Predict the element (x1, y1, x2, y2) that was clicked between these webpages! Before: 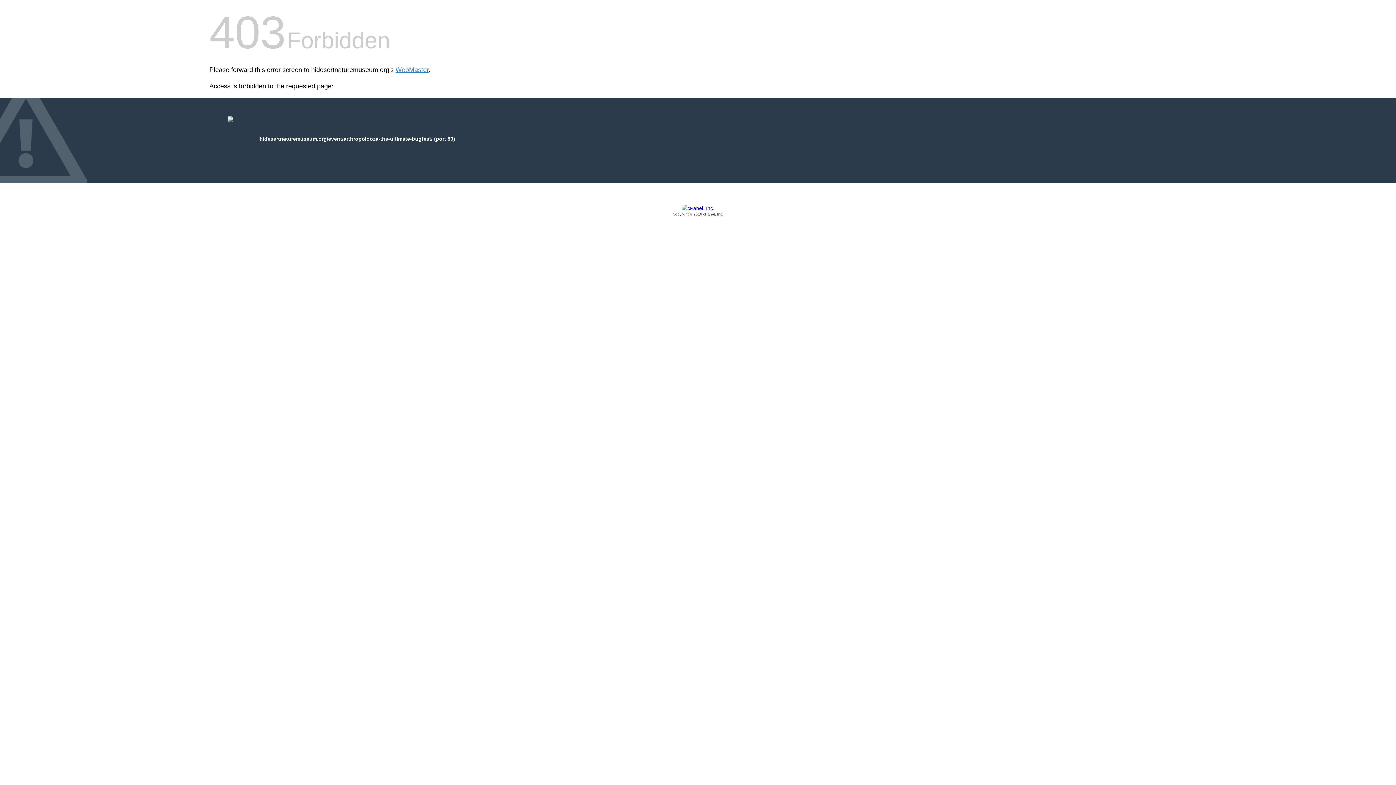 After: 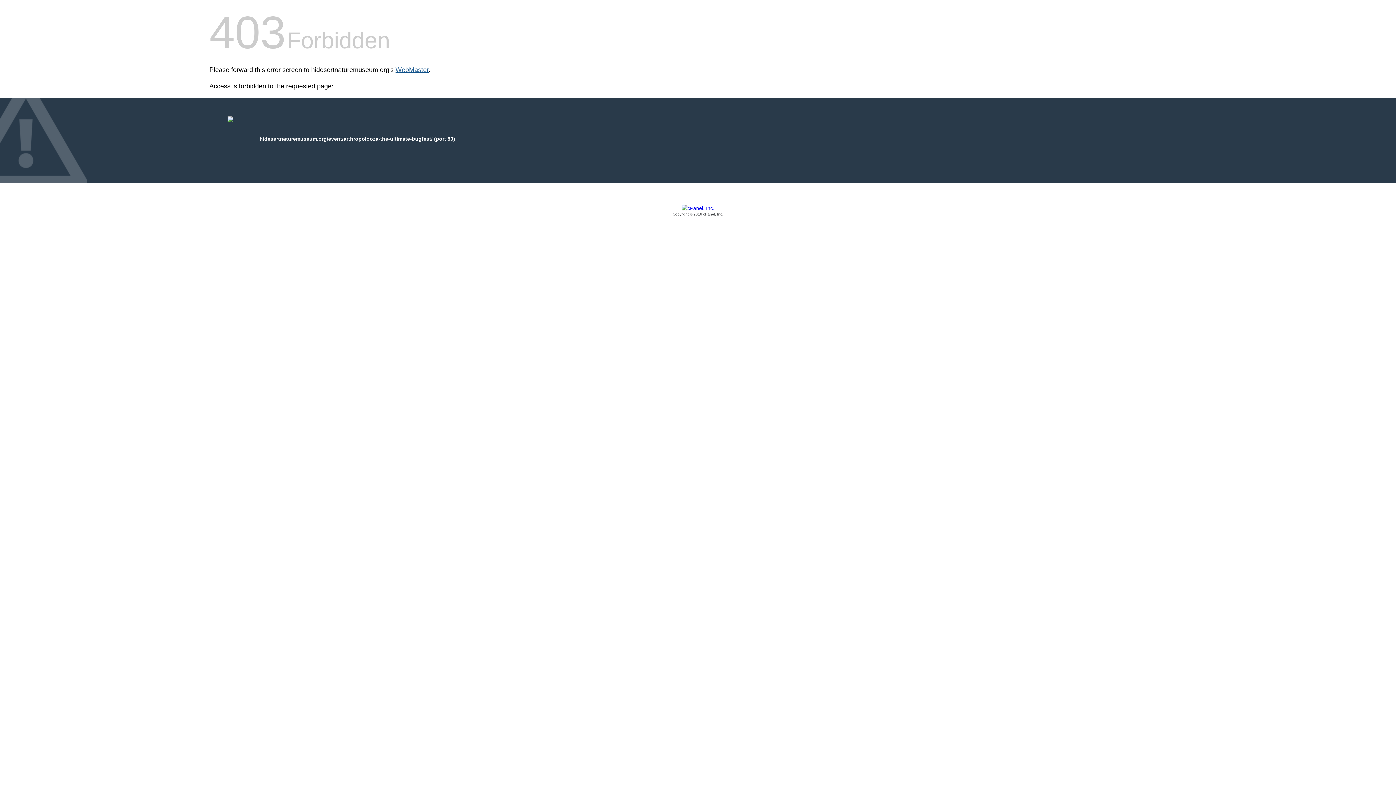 Action: bbox: (395, 66, 428, 73) label: WebMaster